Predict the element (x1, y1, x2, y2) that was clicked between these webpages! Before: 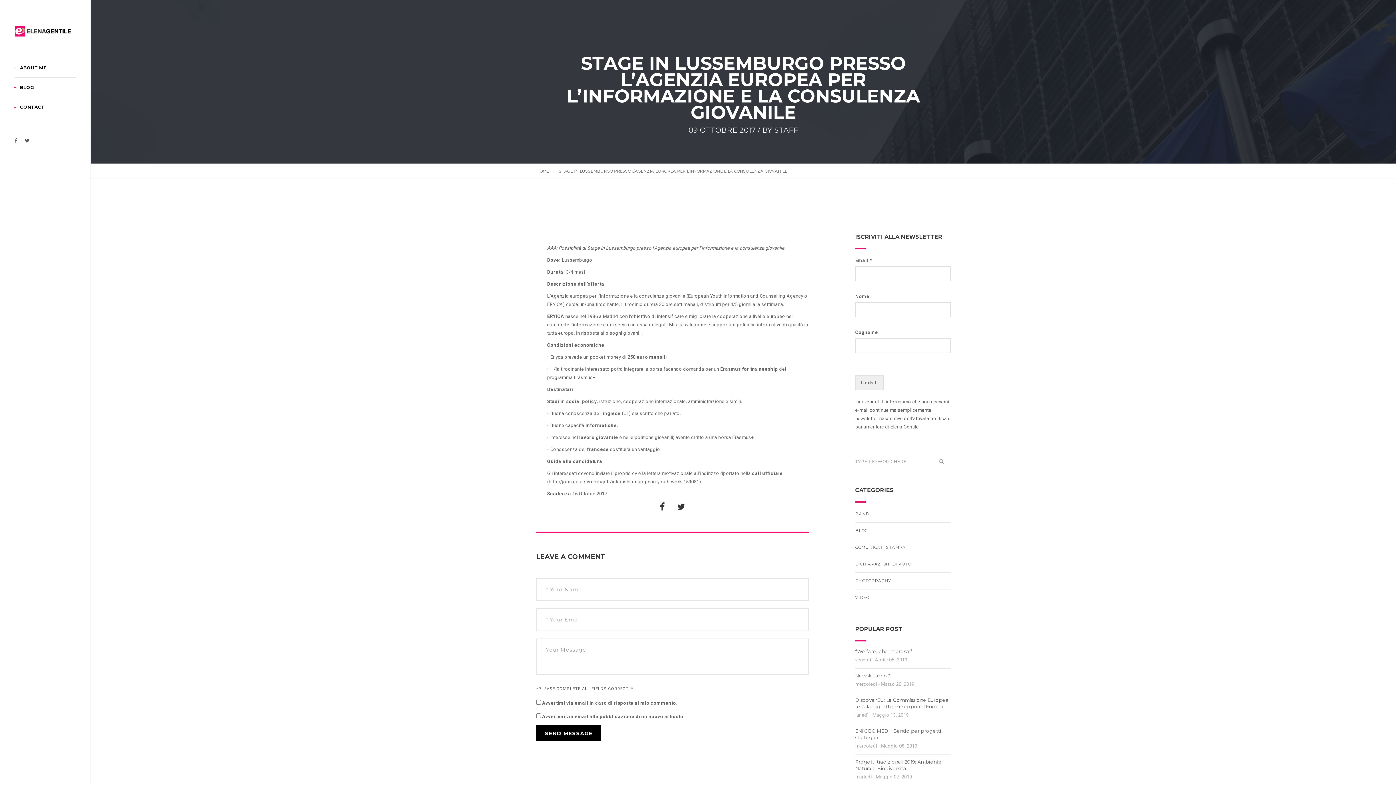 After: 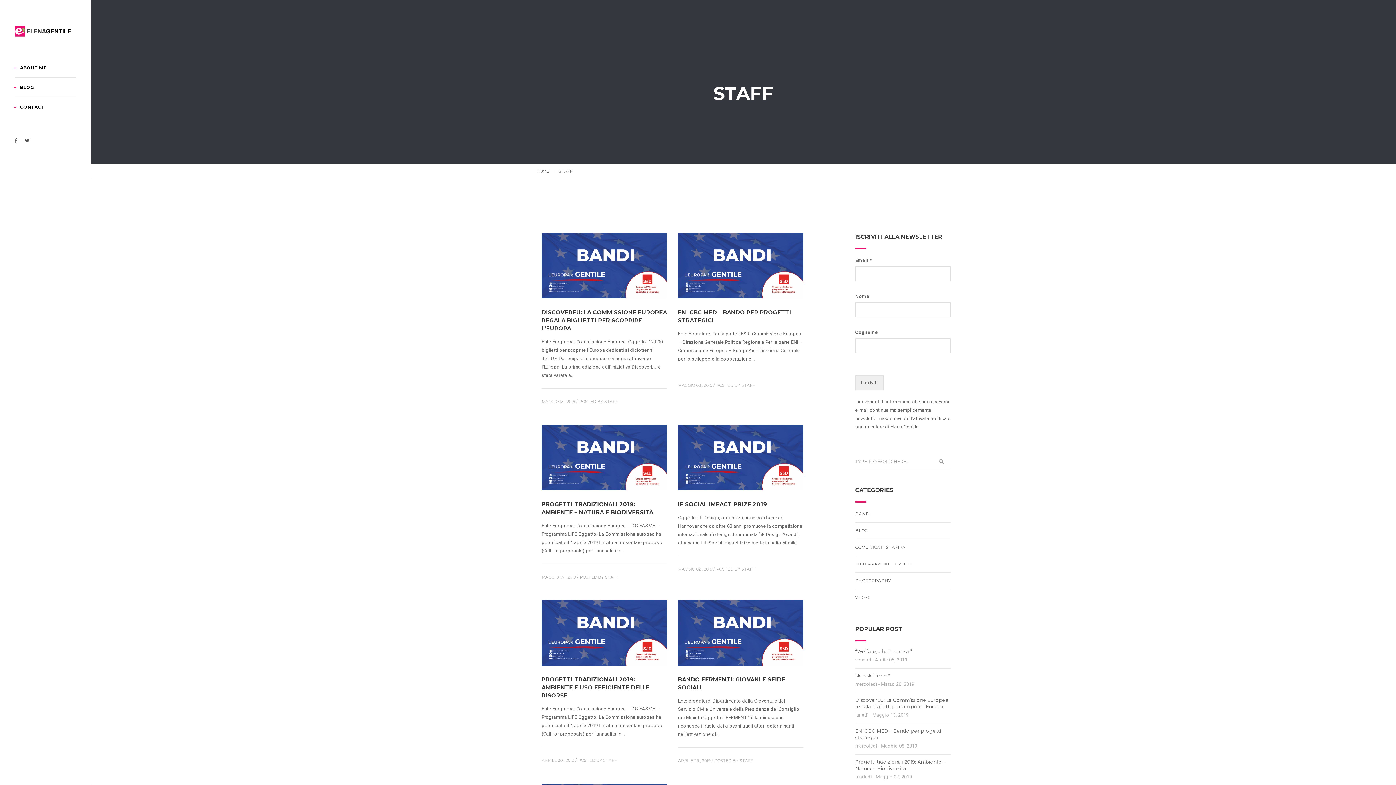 Action: label: STAFF bbox: (774, 125, 798, 134)